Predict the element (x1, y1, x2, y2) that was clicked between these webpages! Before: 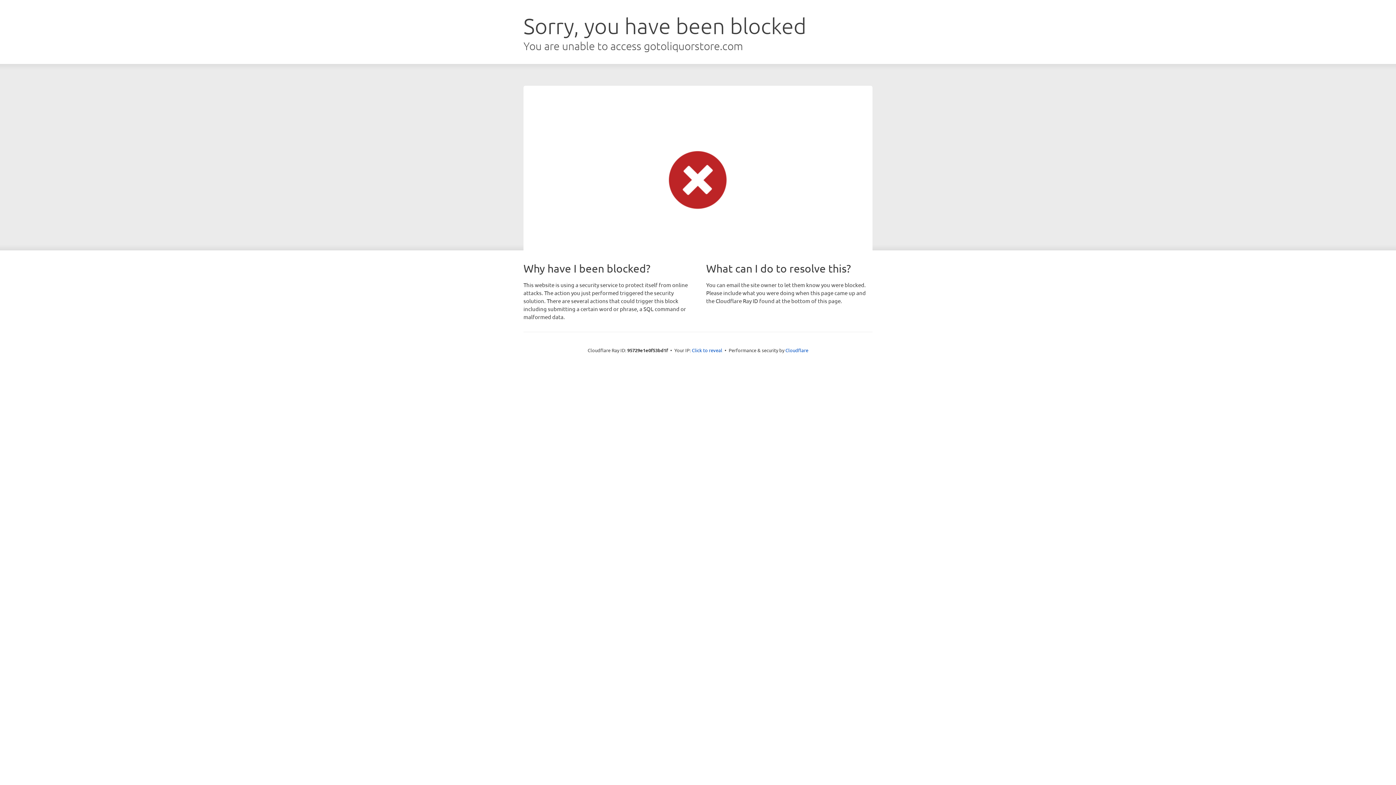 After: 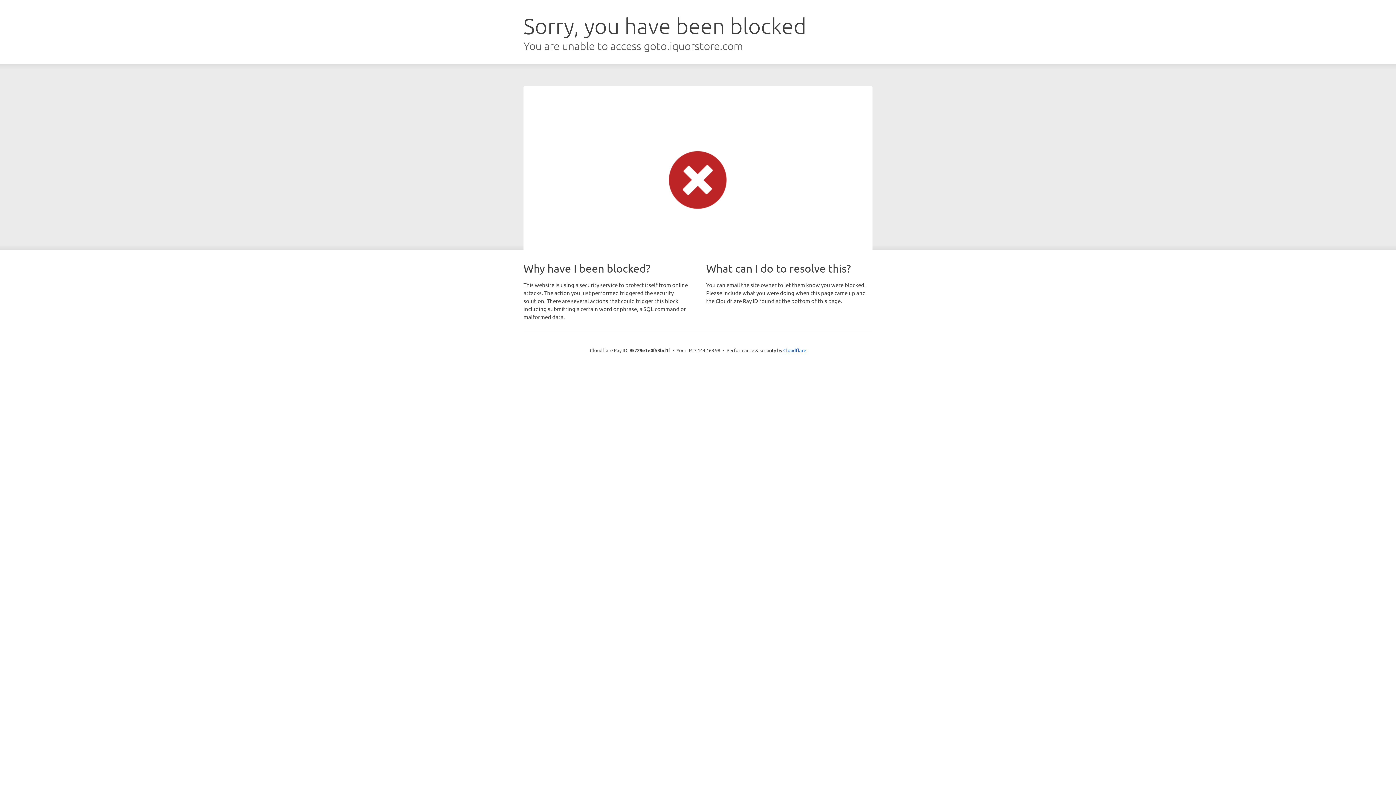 Action: label: Click to reveal bbox: (692, 346, 722, 353)